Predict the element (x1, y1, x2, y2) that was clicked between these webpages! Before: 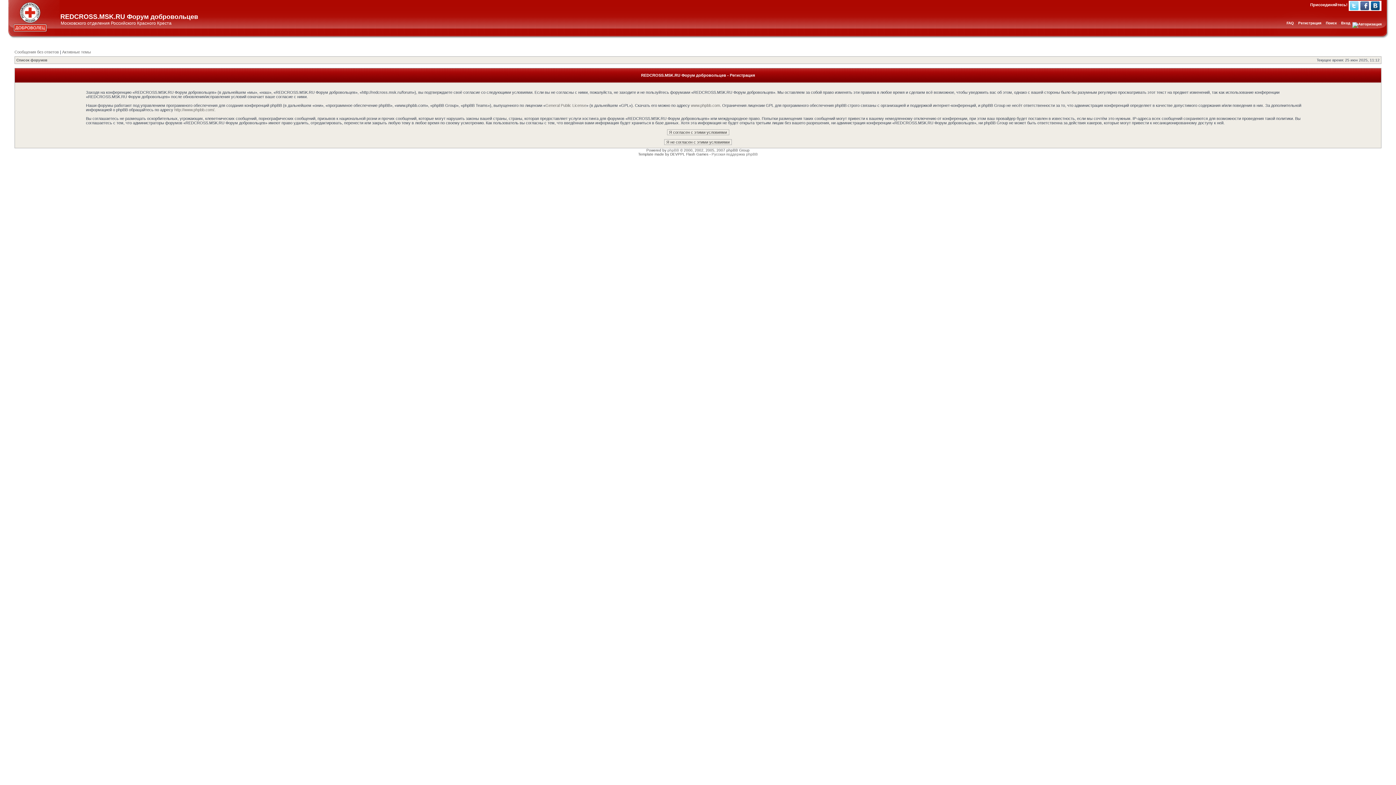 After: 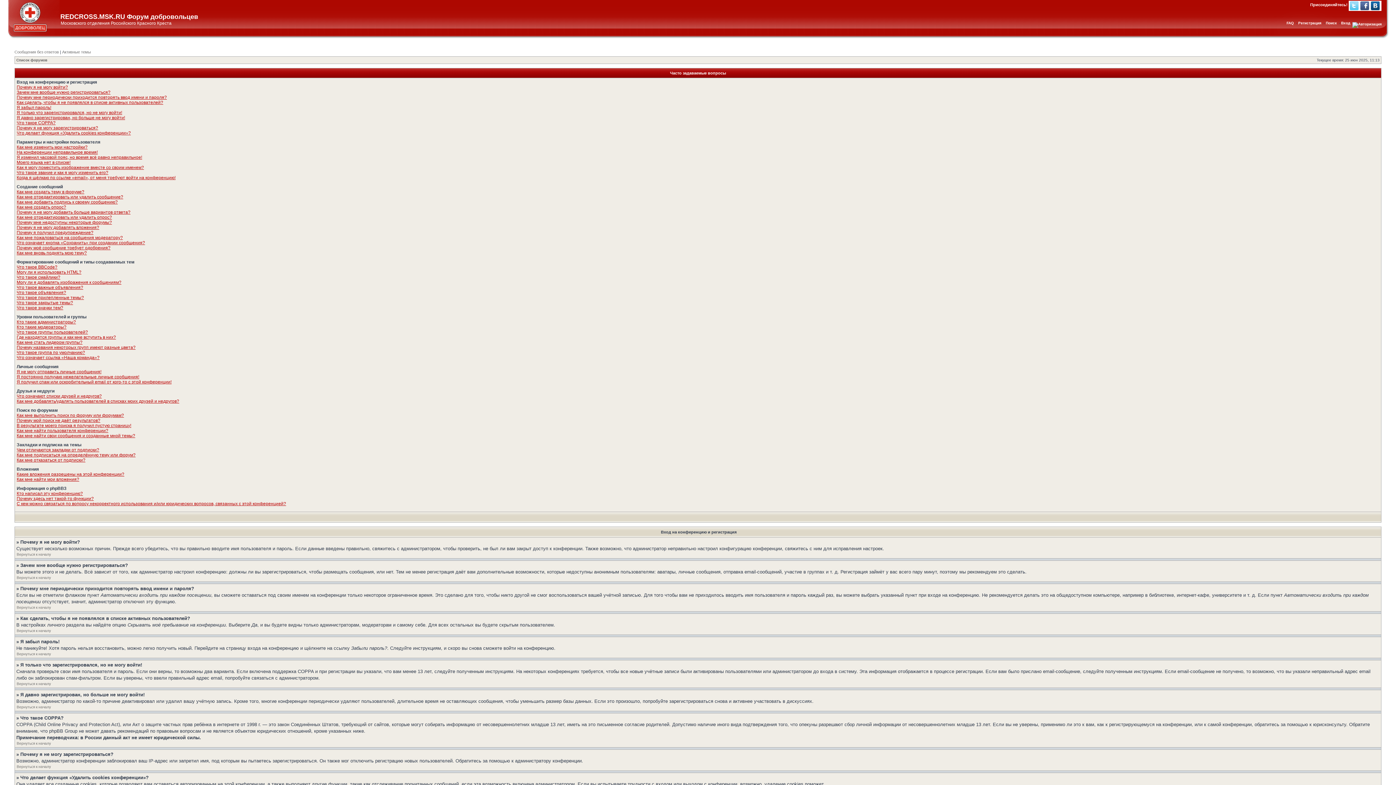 Action: bbox: (1286, 21, 1294, 25) label: FAQ